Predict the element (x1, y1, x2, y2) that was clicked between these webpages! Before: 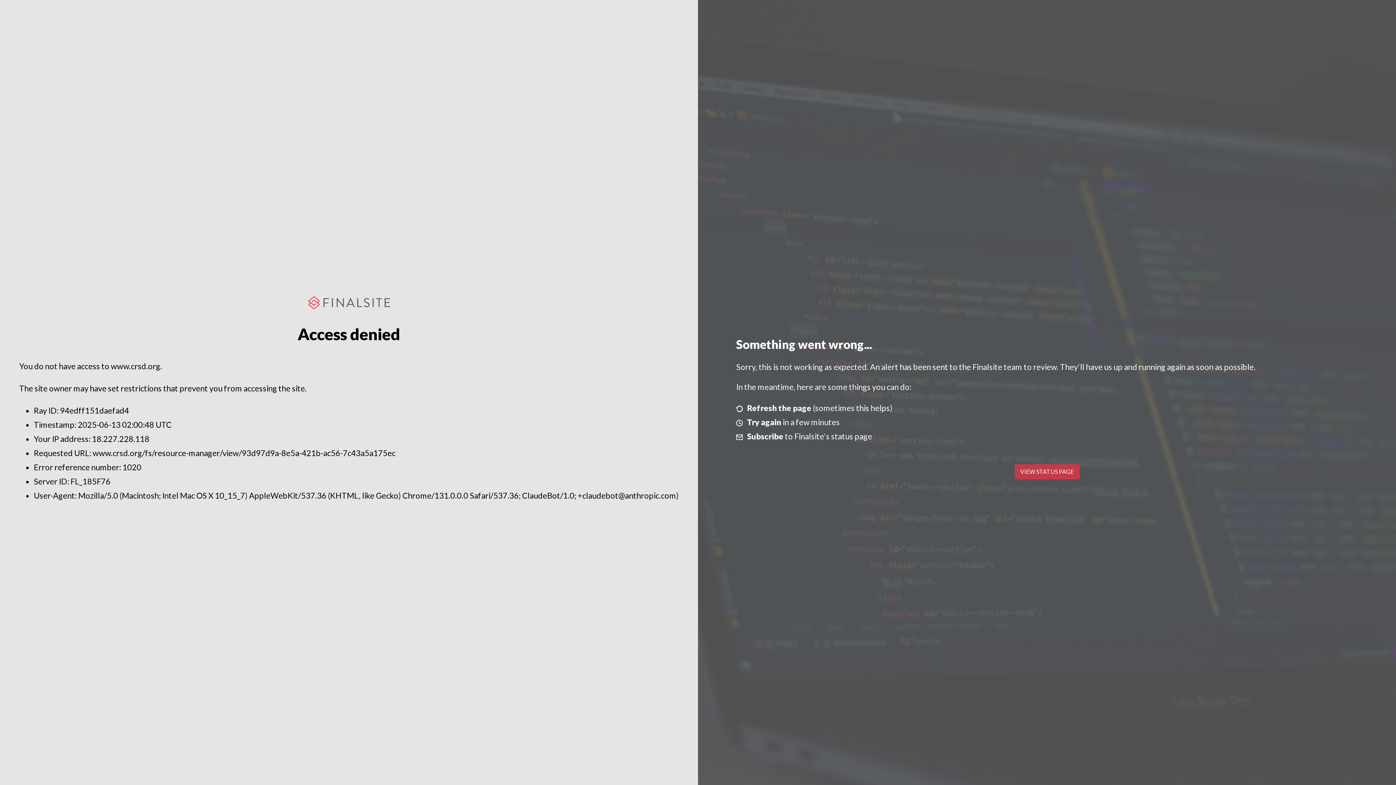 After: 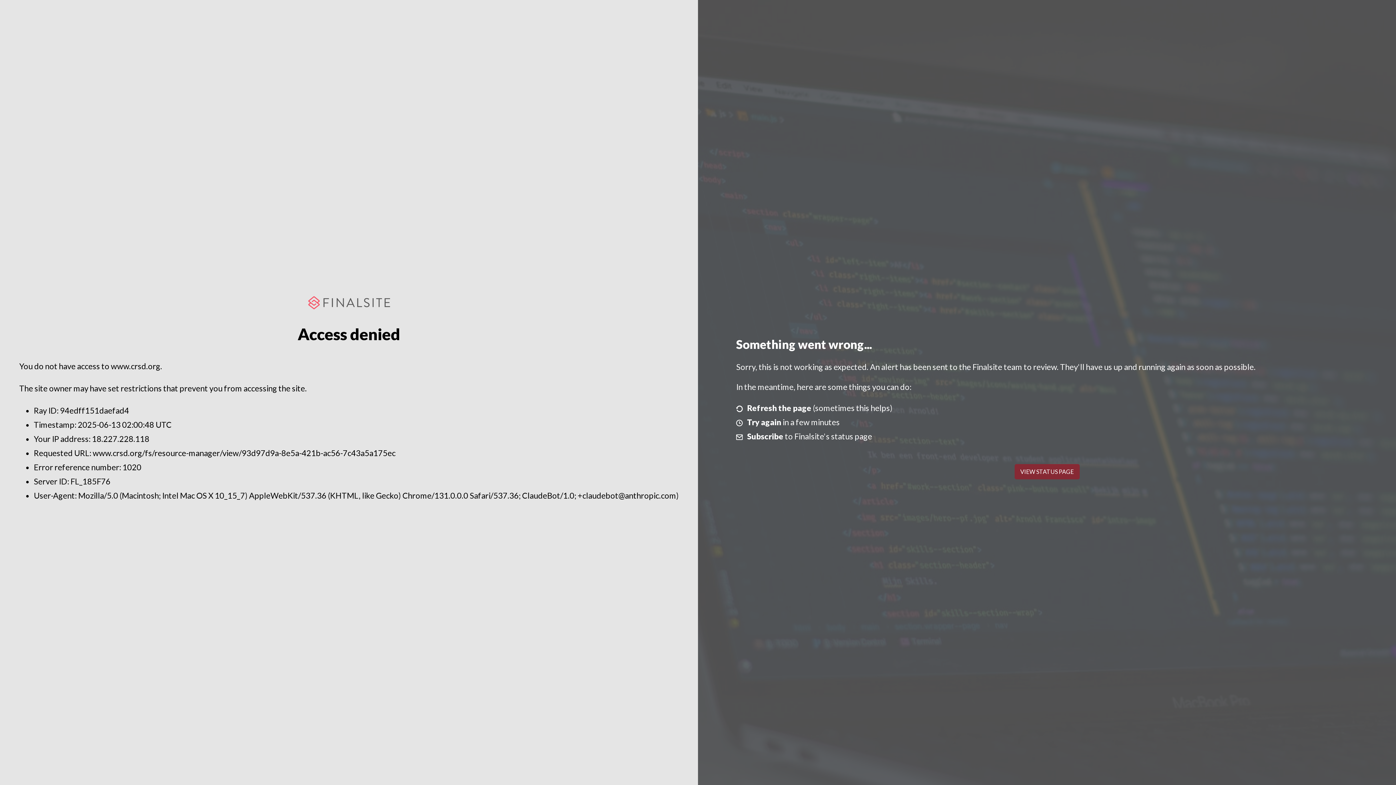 Action: bbox: (1014, 464, 1079, 479) label: VIEW STATUS PAGE